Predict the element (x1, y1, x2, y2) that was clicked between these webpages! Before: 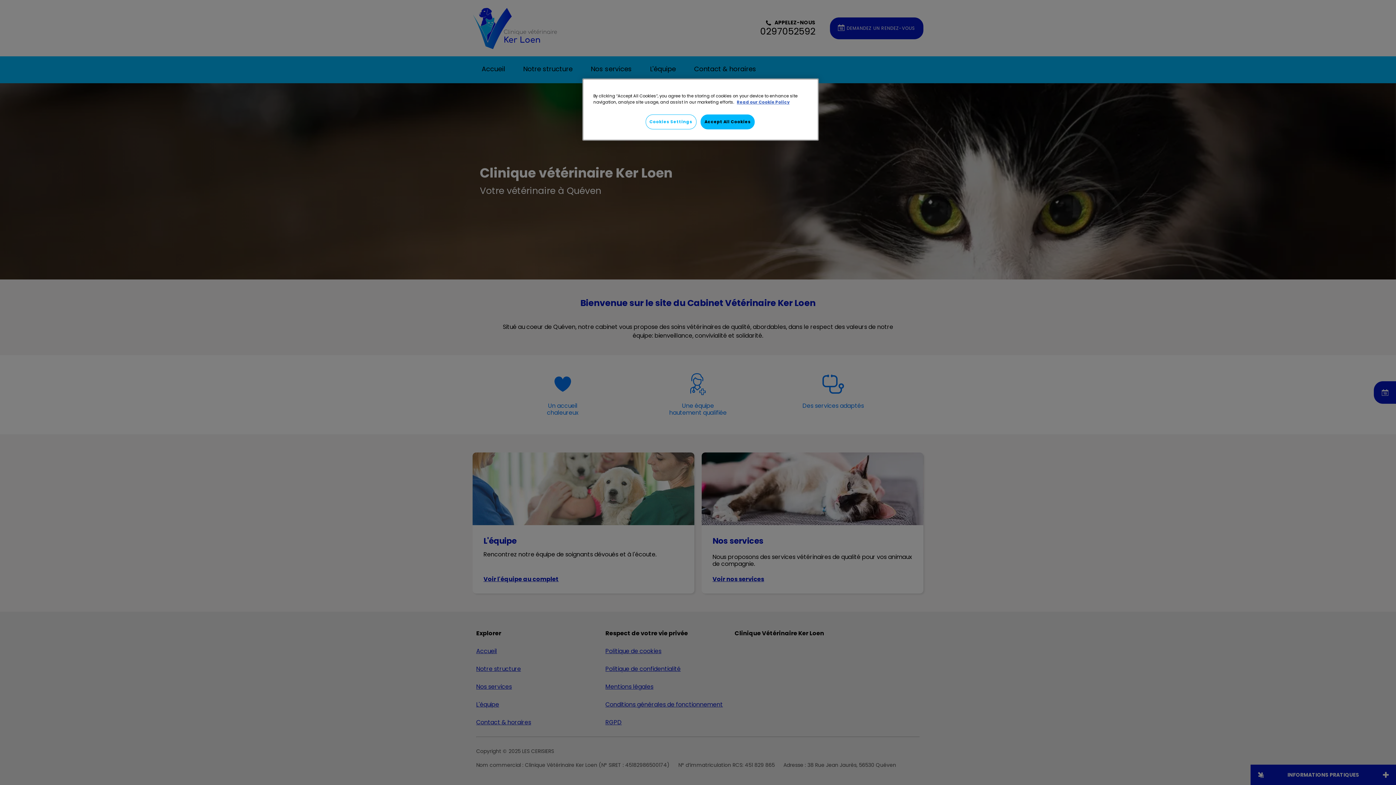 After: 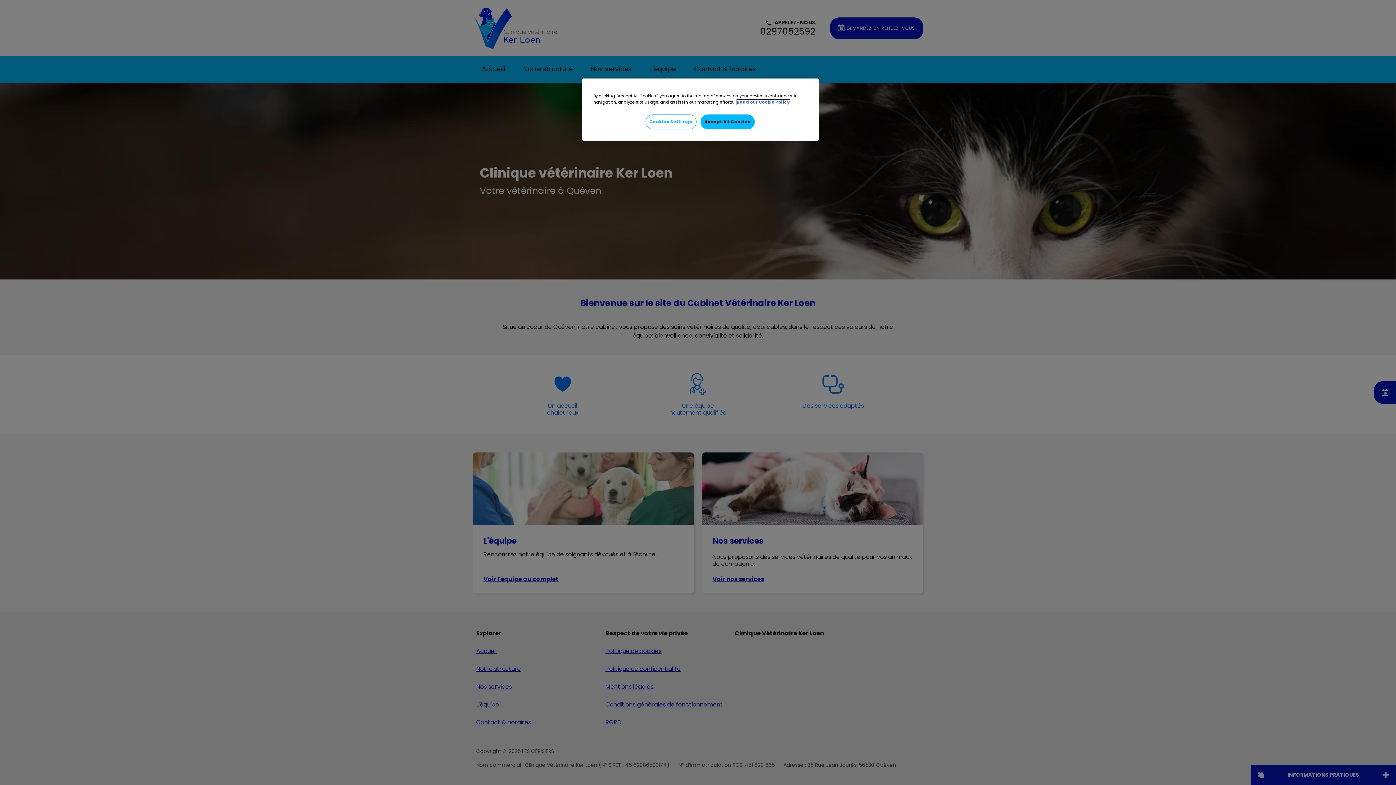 Action: label: More information about your privacy, opens in a new tab bbox: (737, 99, 789, 104)